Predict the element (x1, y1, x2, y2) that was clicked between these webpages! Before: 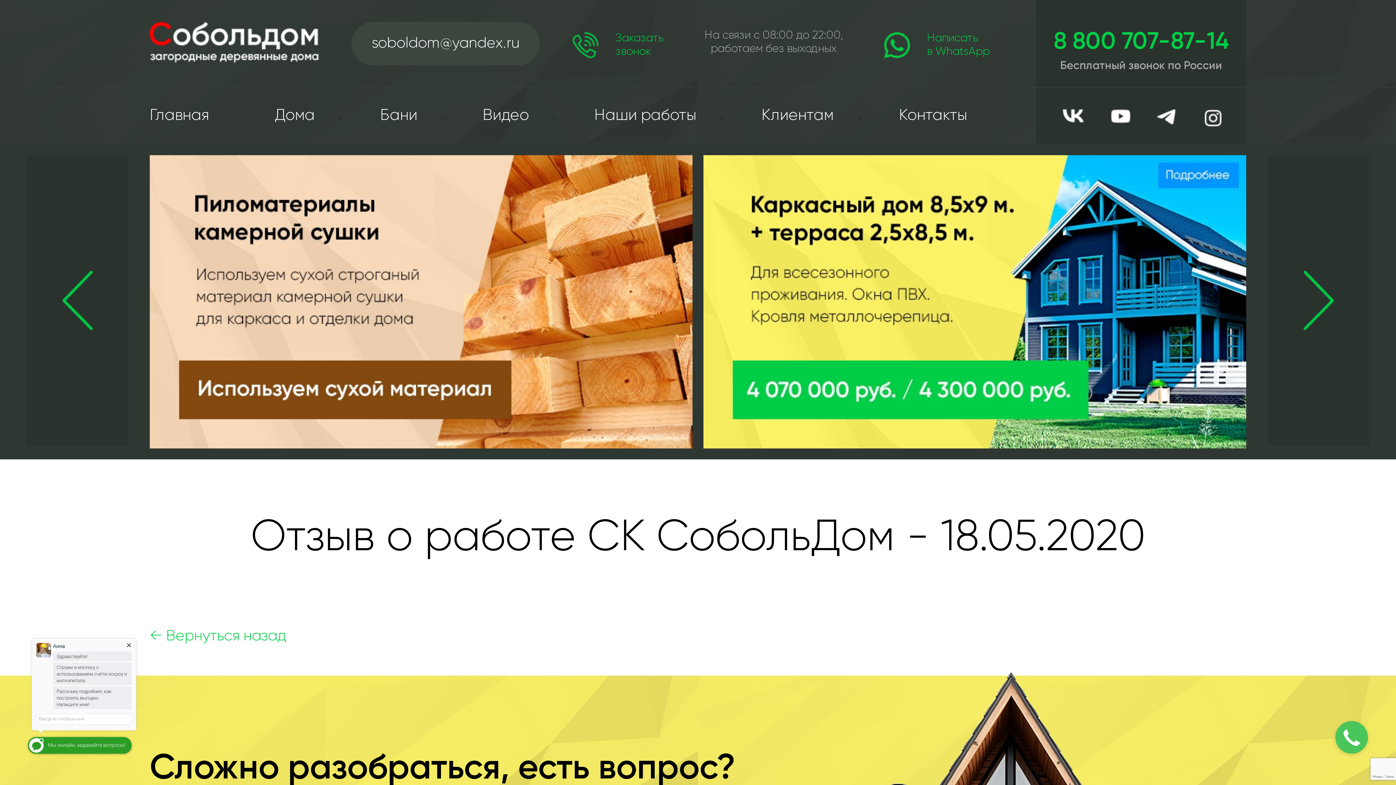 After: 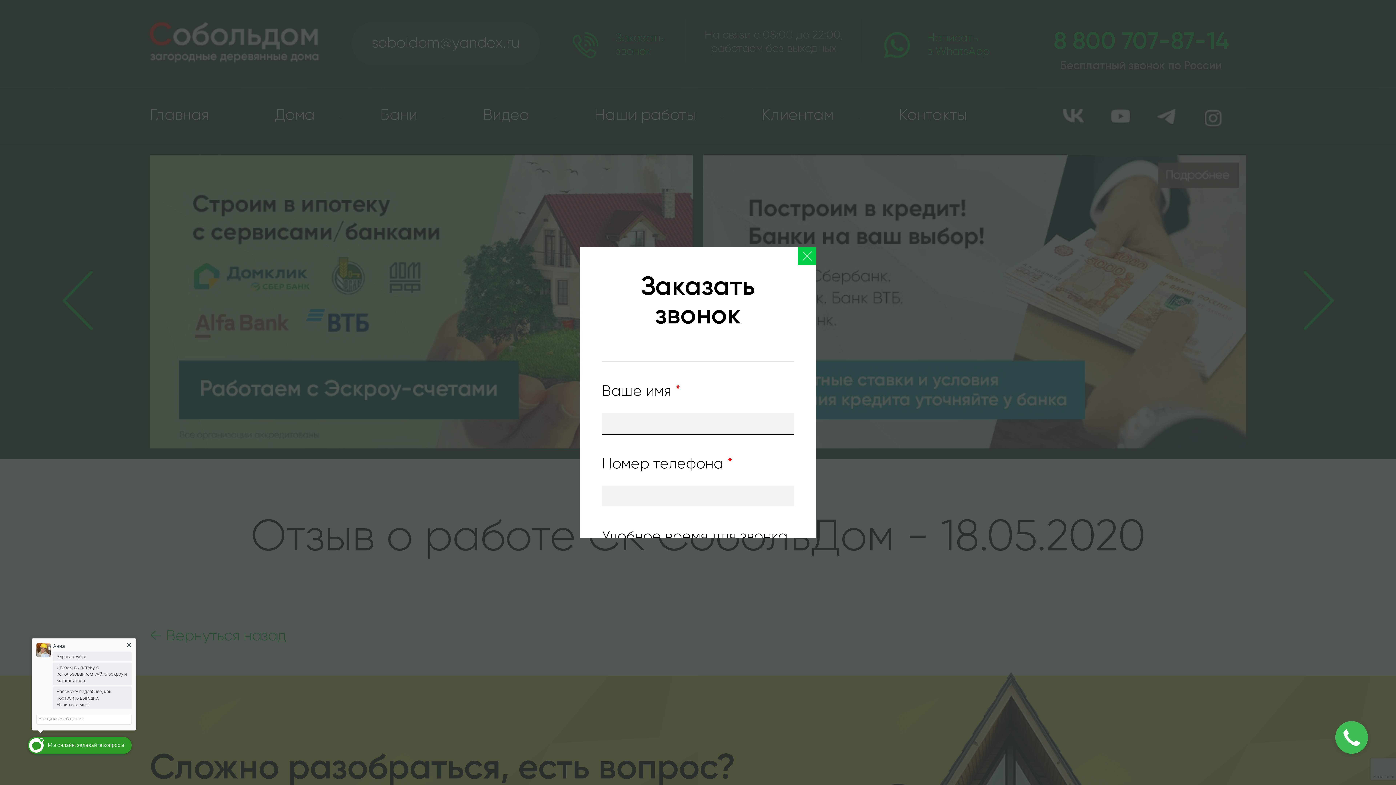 Action: bbox: (572, 31, 663, 58) label: Заказать
звонок